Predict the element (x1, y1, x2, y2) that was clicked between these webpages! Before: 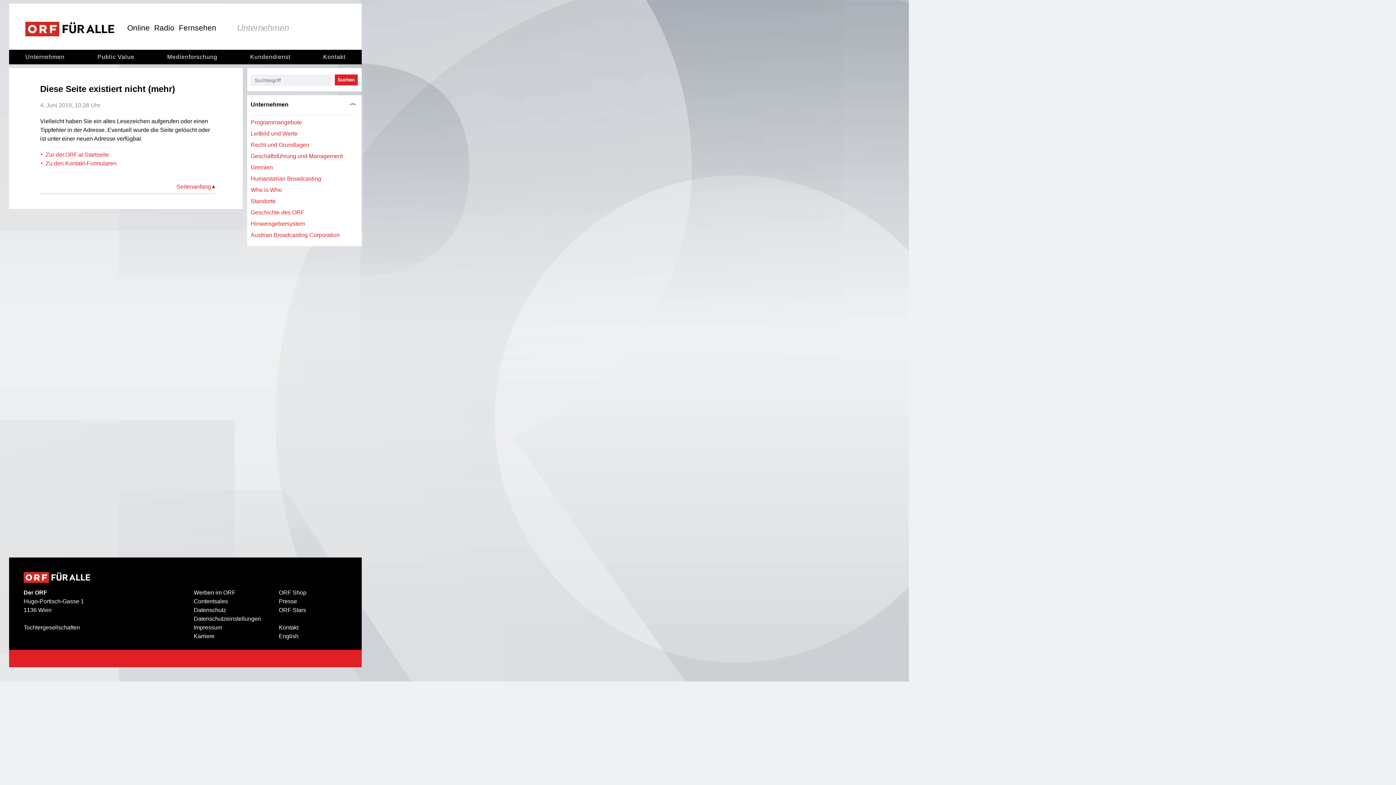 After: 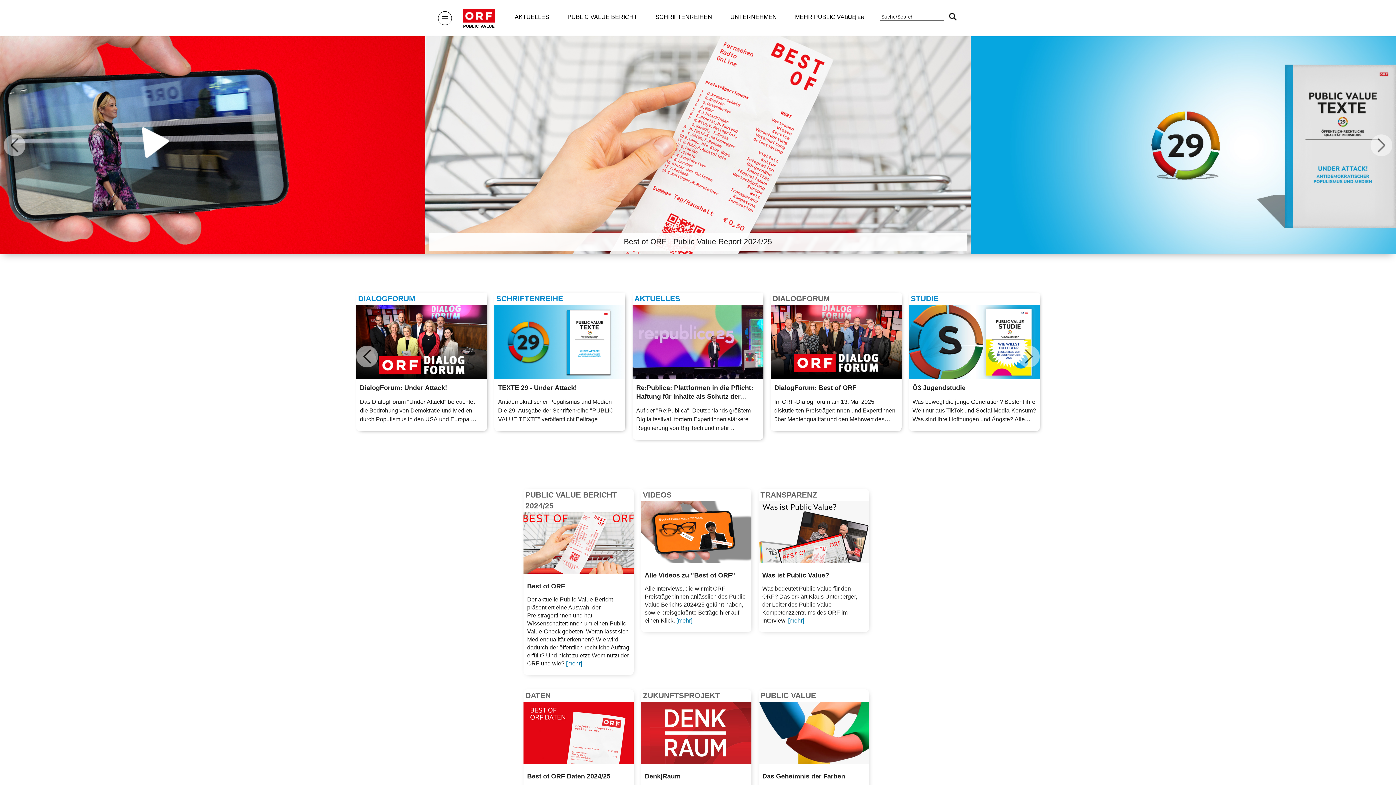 Action: bbox: (97, 53, 134, 60) label: Public Value